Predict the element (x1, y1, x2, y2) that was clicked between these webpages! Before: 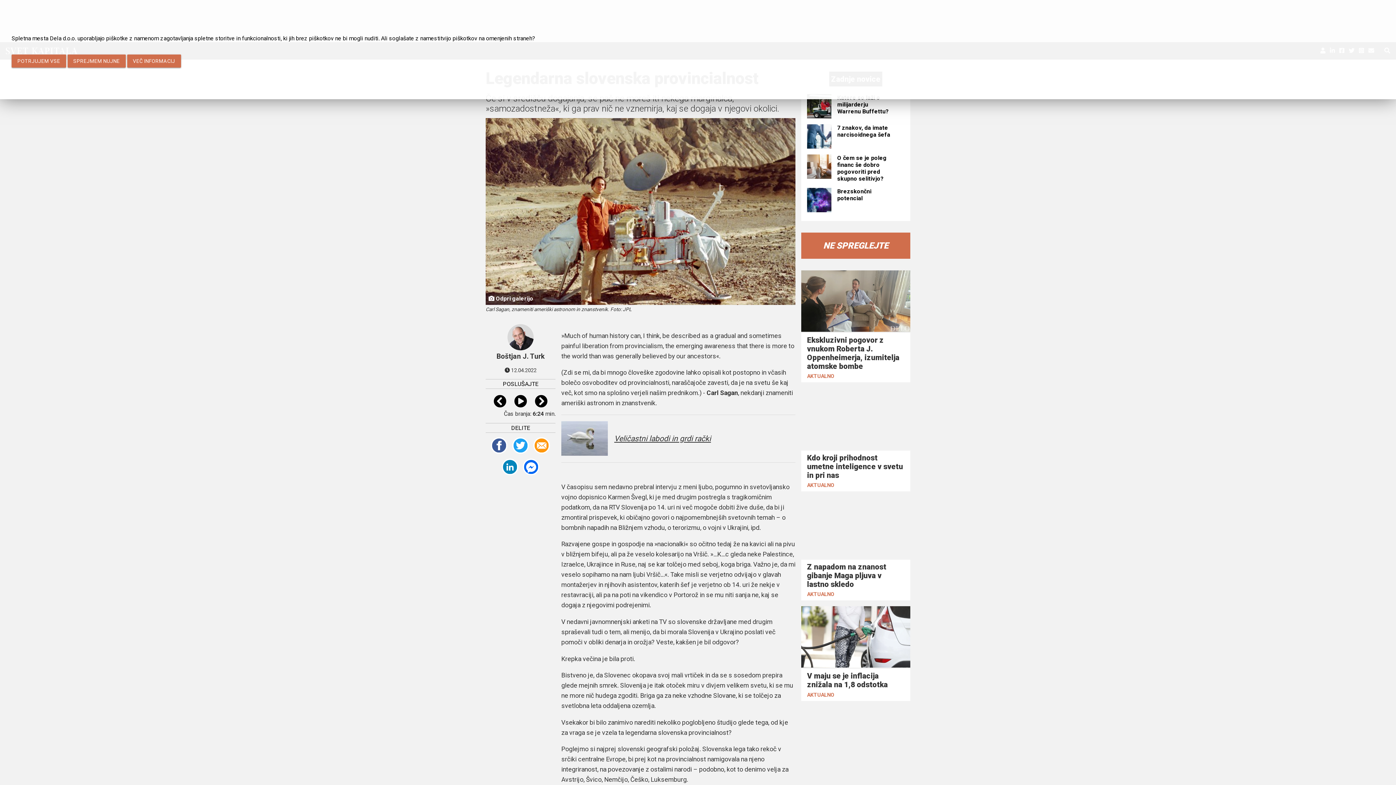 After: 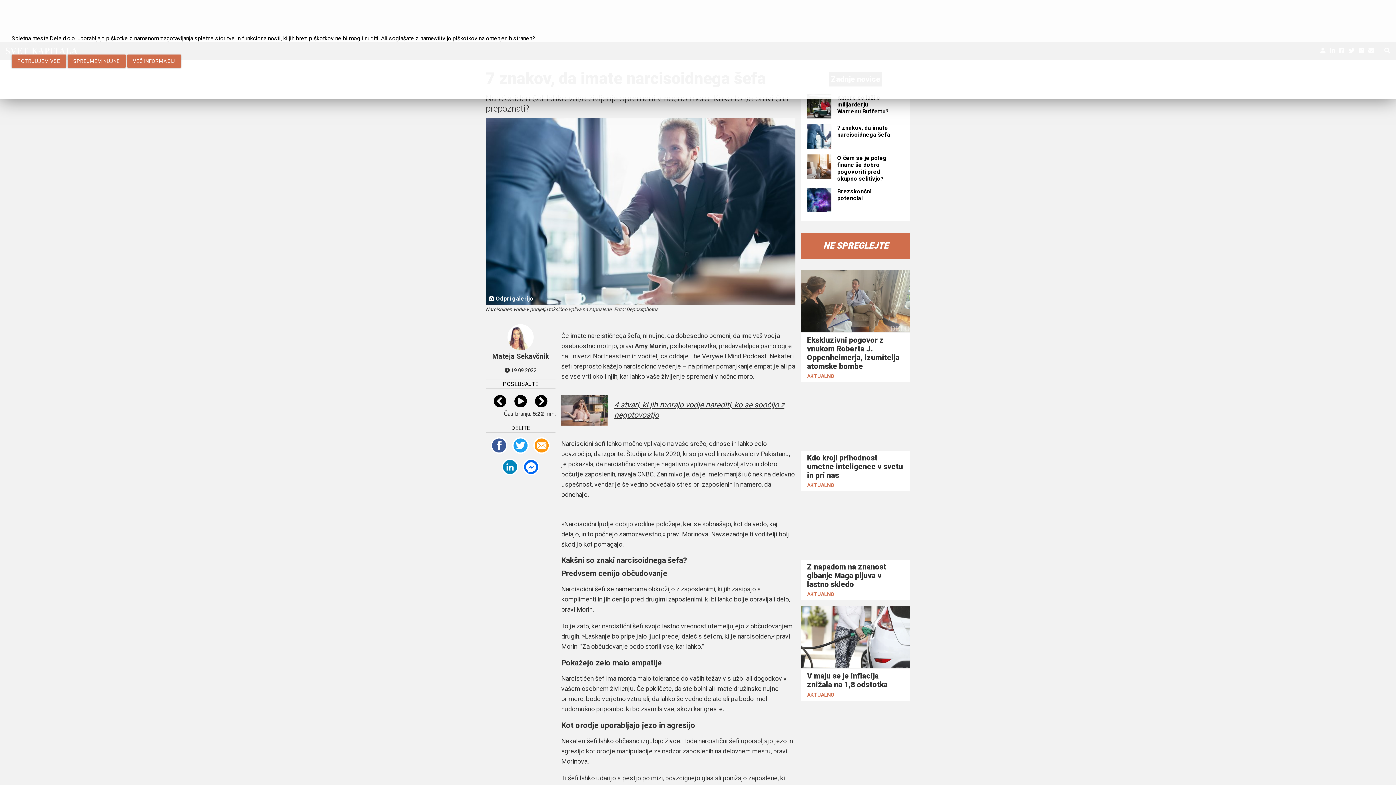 Action: label: 7 znakov, da imate narcisoidnega šefa bbox: (807, 124, 904, 148)